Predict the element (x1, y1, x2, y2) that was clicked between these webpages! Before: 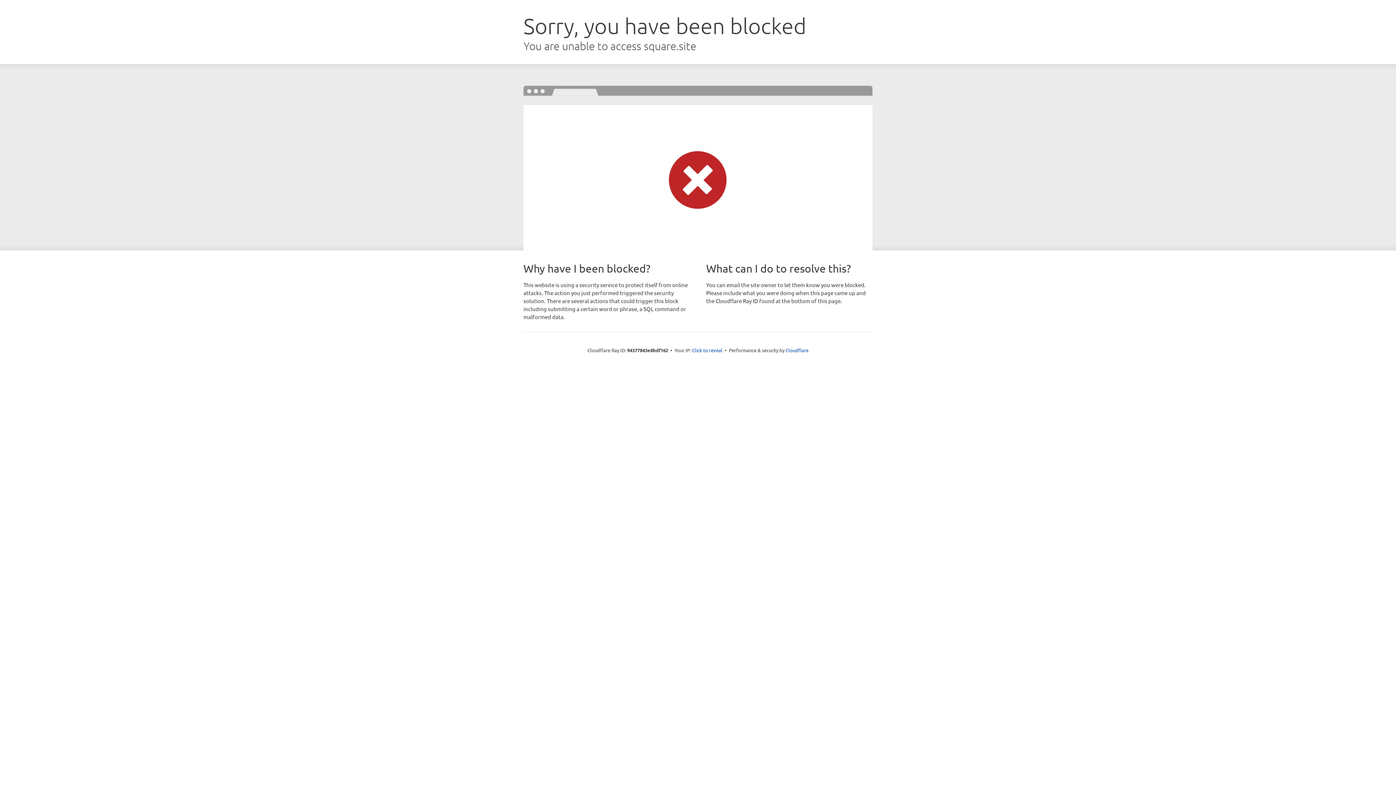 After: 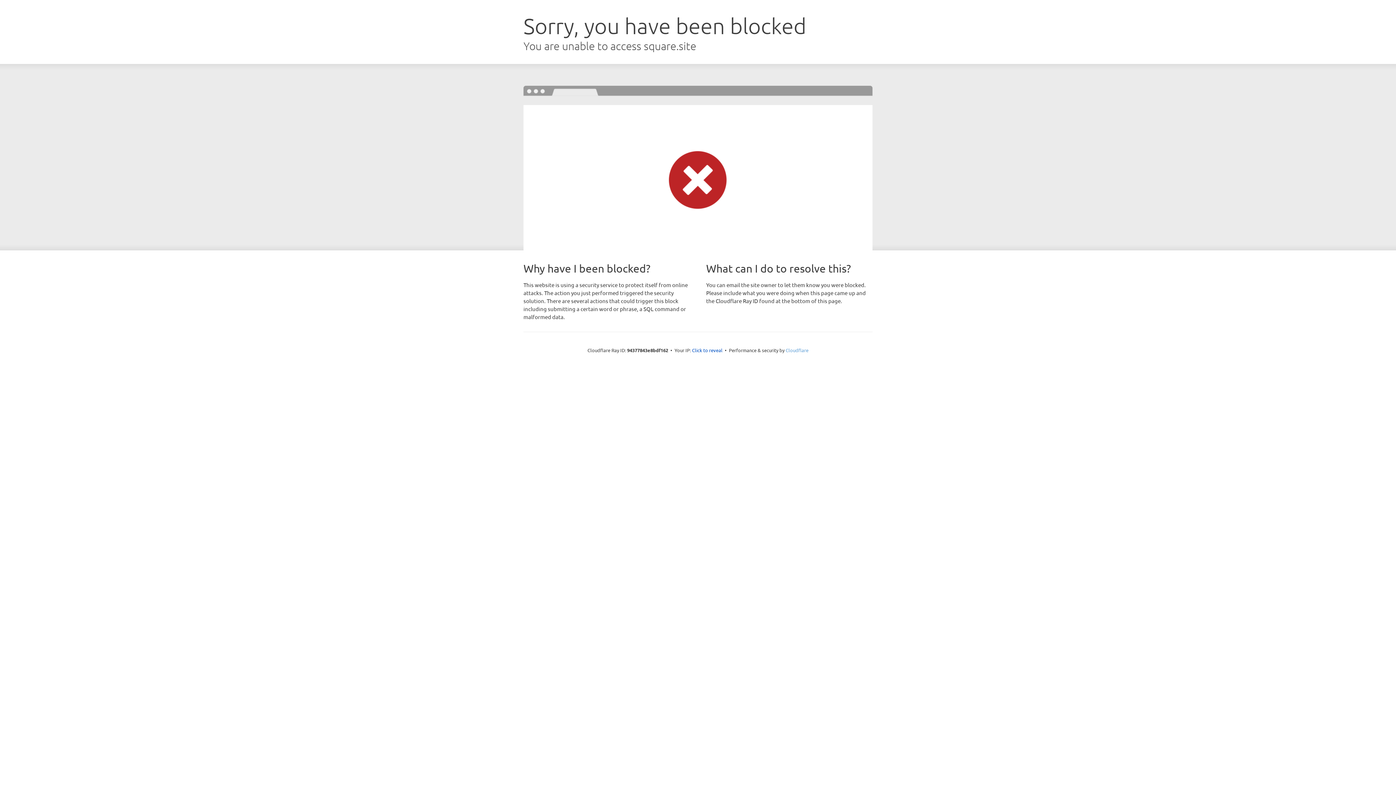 Action: label: Cloudflare bbox: (785, 347, 808, 353)